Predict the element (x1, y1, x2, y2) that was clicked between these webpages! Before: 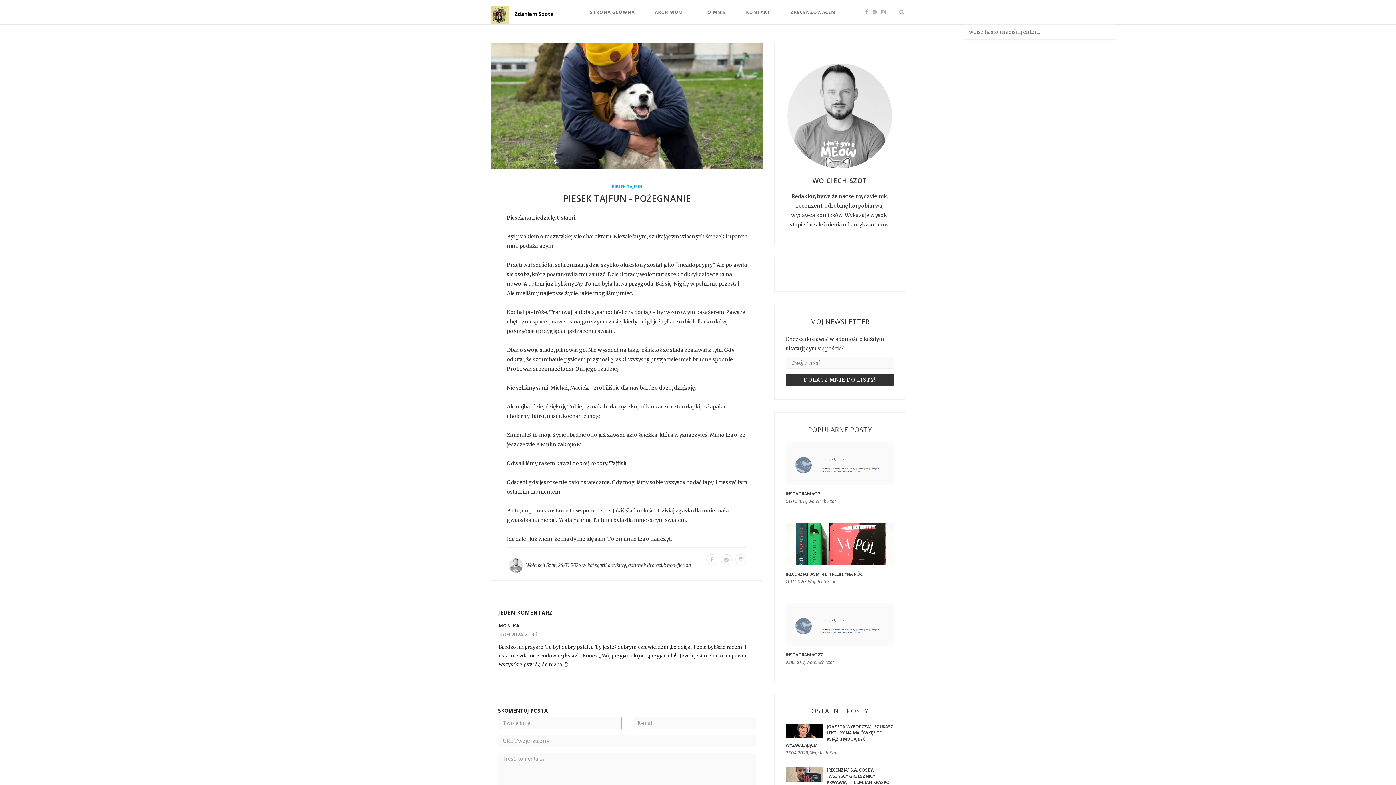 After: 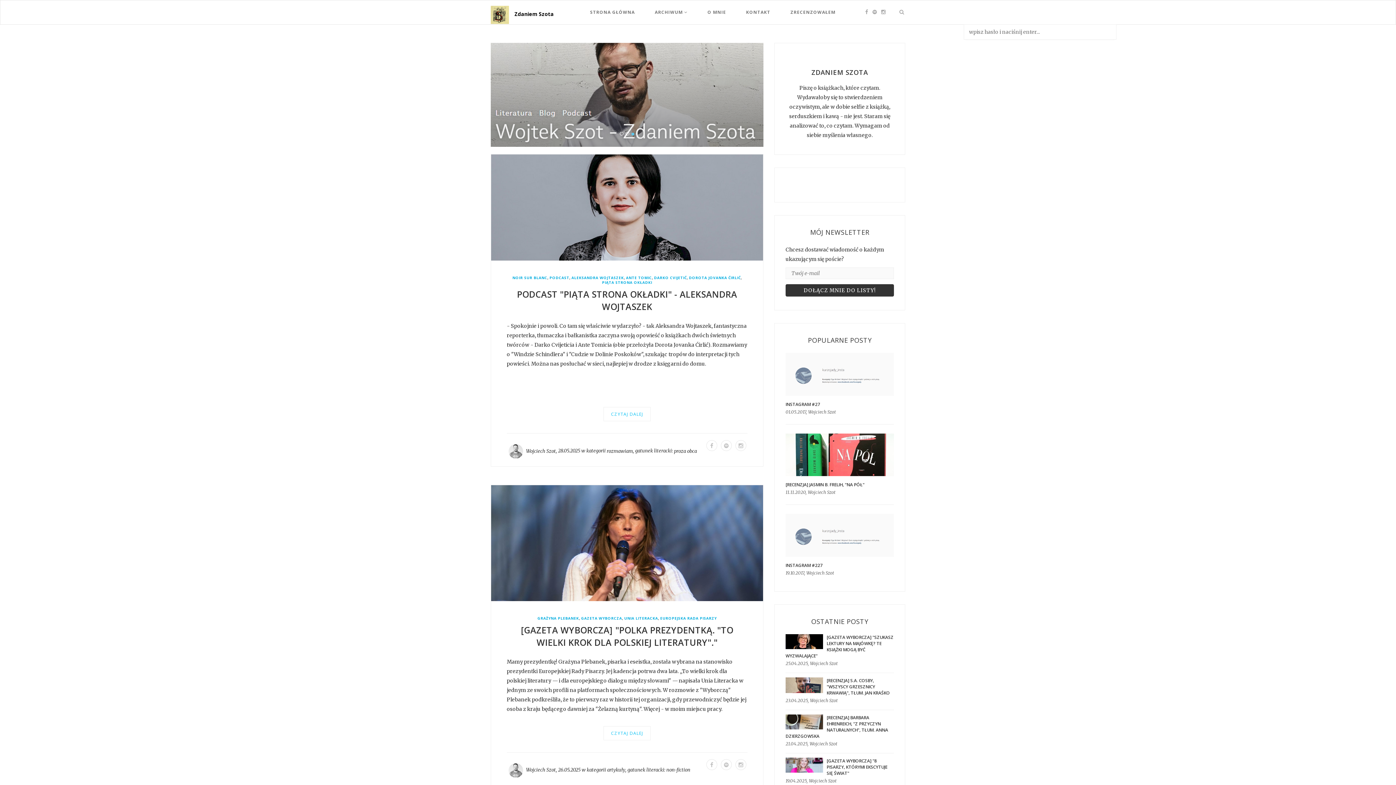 Action: label: Zdaniem Szota bbox: (514, 10, 553, 17)